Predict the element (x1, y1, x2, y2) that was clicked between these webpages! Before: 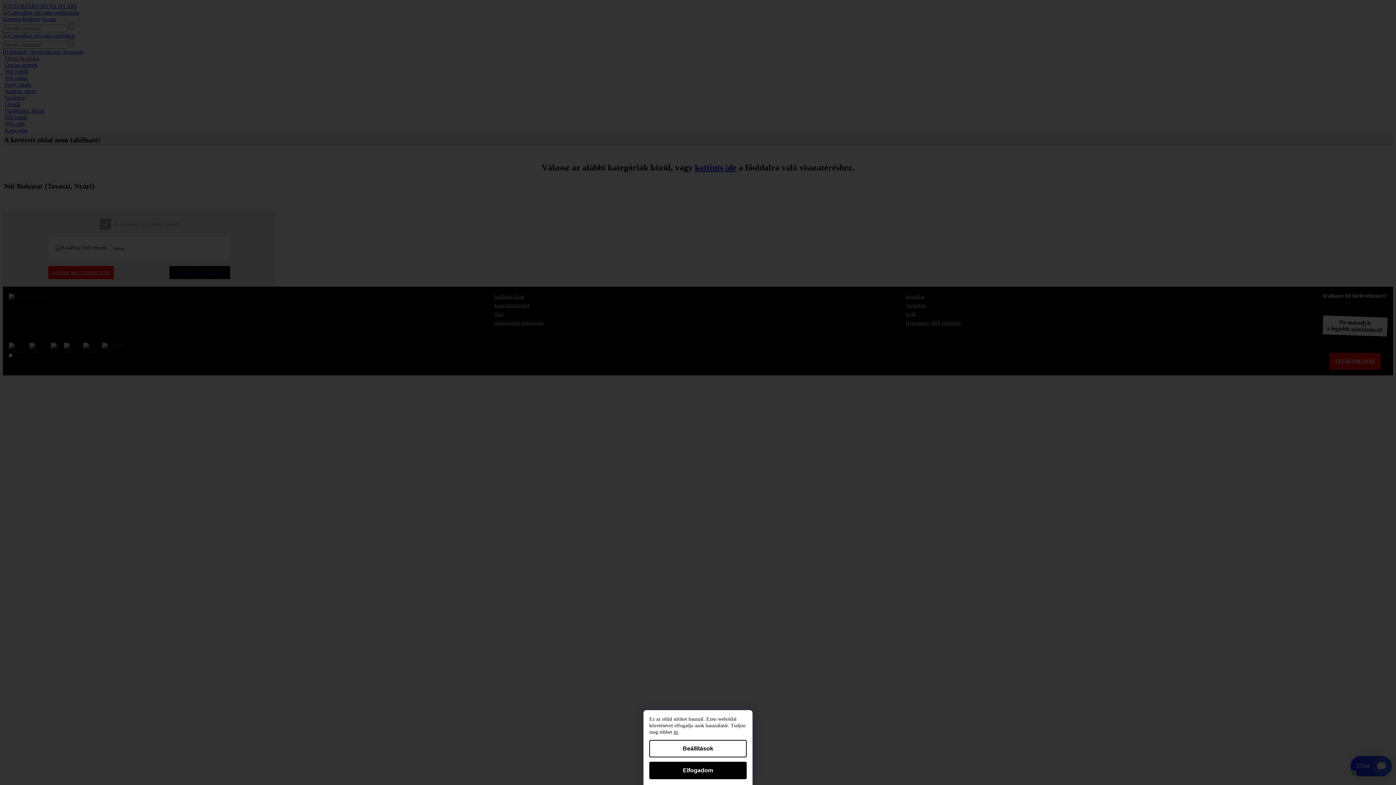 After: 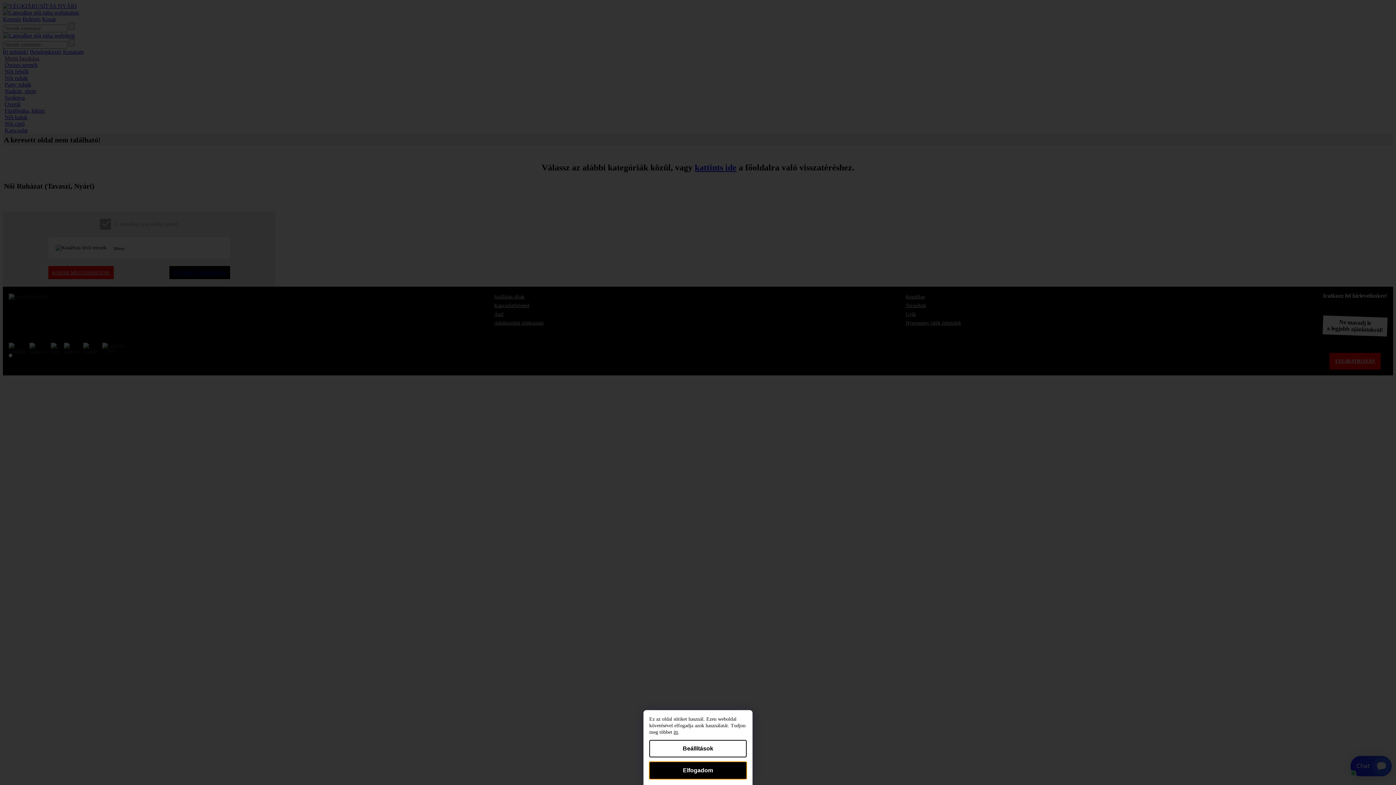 Action: label: Elfogadom bbox: (649, 762, 746, 779)